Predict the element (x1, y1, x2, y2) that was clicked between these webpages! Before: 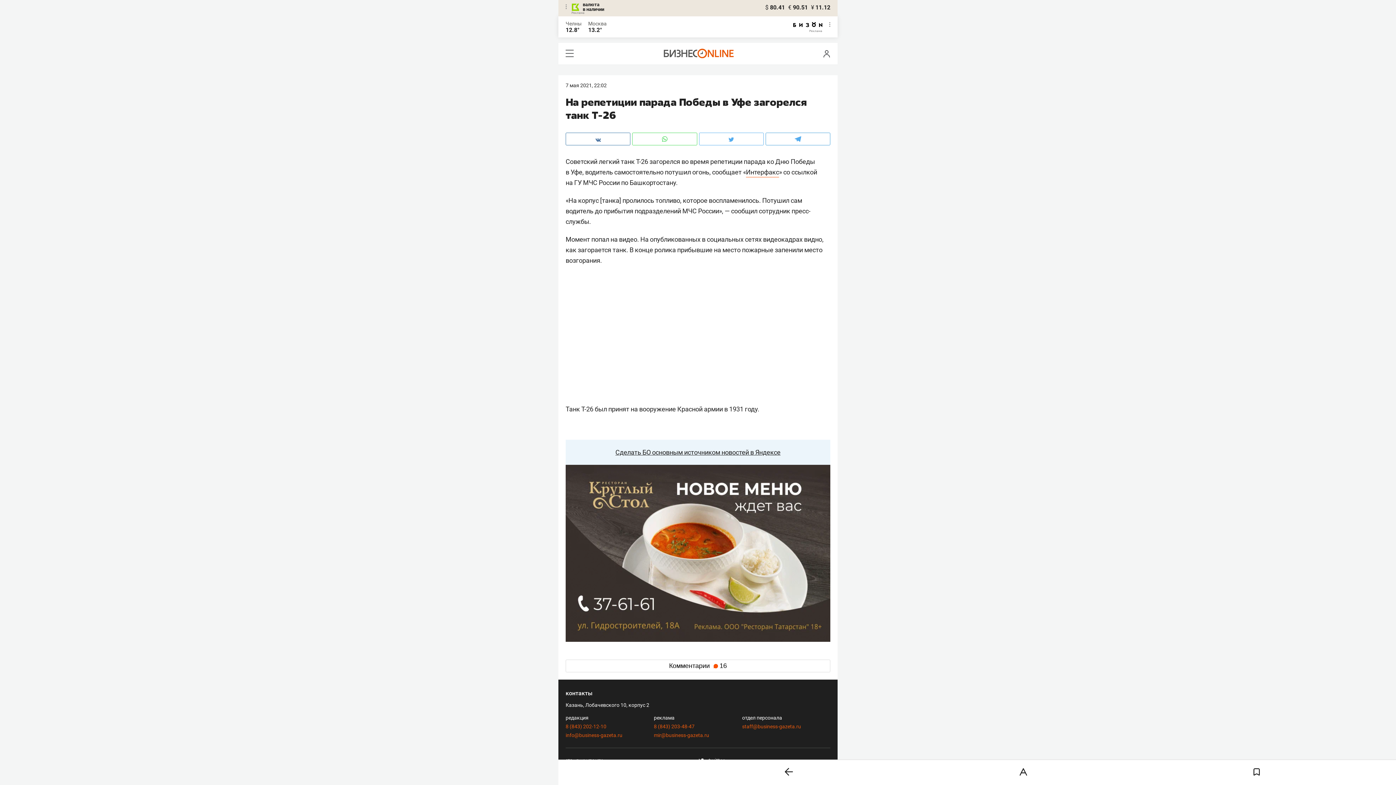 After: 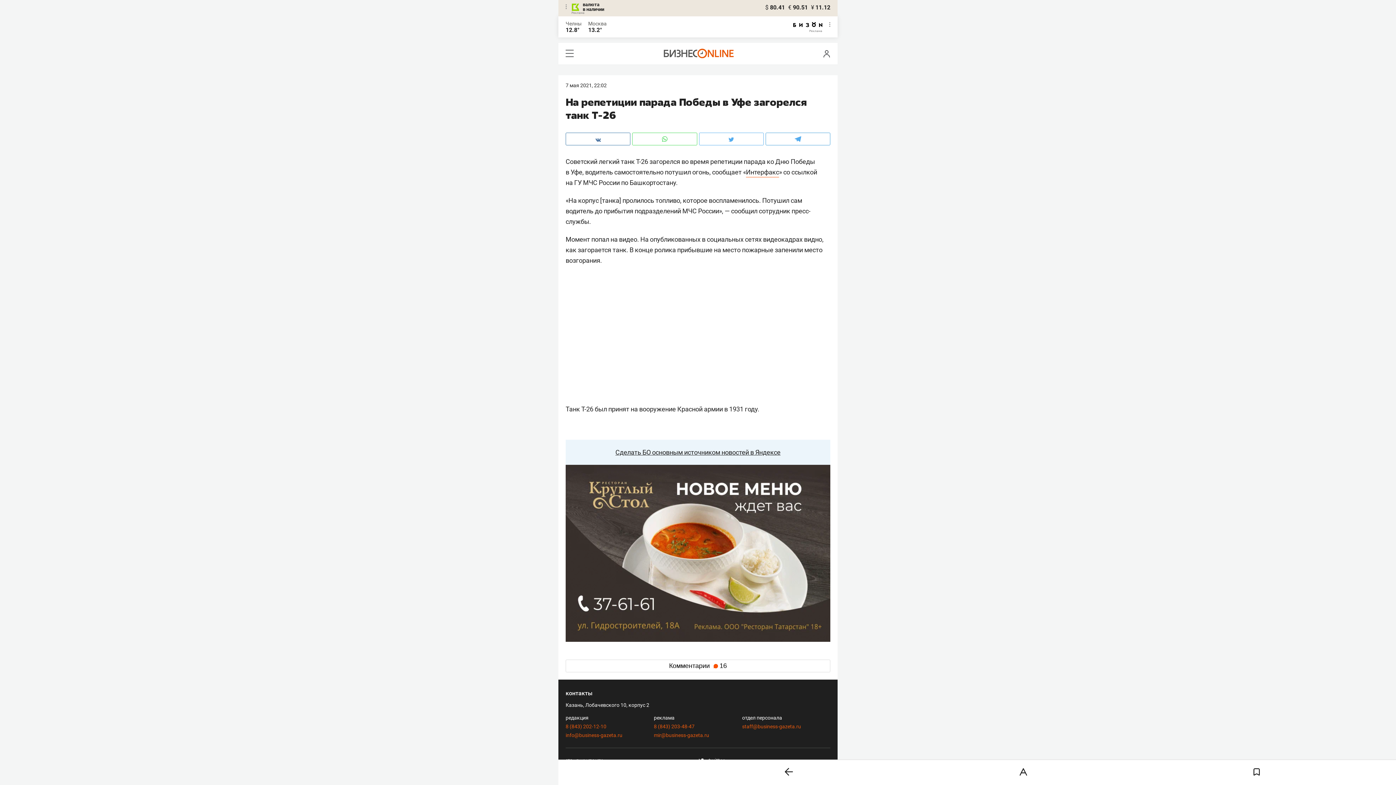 Action: label: 8 (843) 203-48-47 bbox: (654, 723, 694, 729)